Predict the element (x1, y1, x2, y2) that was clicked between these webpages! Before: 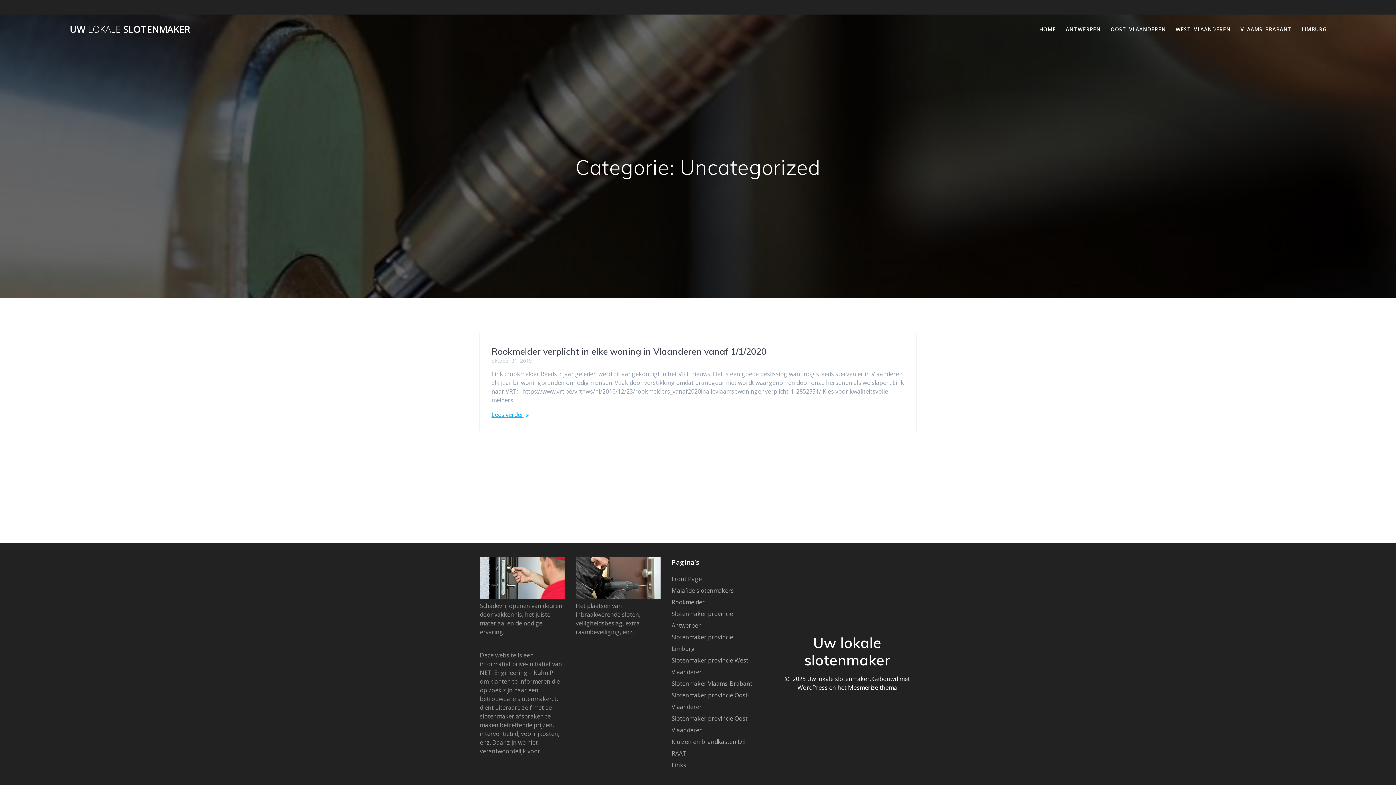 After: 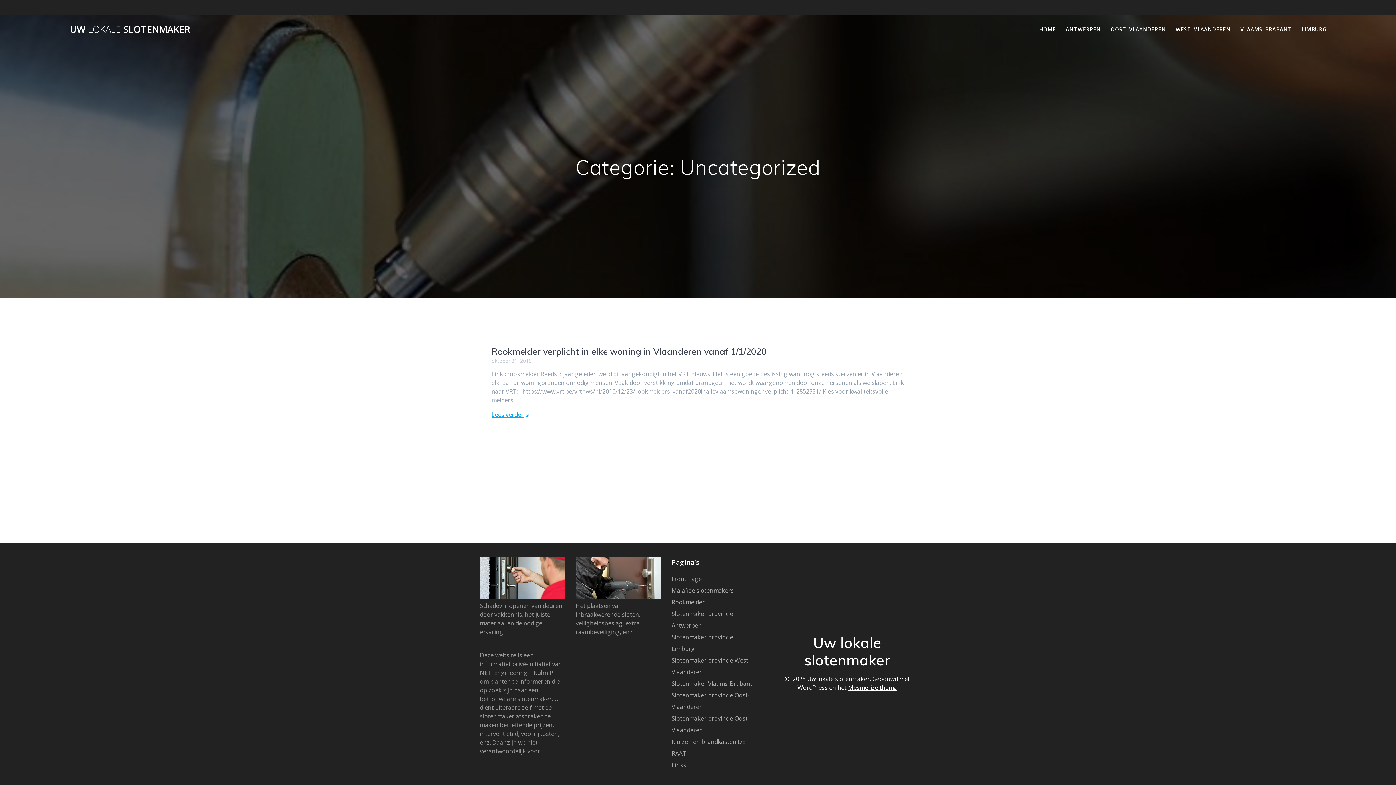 Action: label: Mesmerize thema bbox: (848, 684, 897, 692)